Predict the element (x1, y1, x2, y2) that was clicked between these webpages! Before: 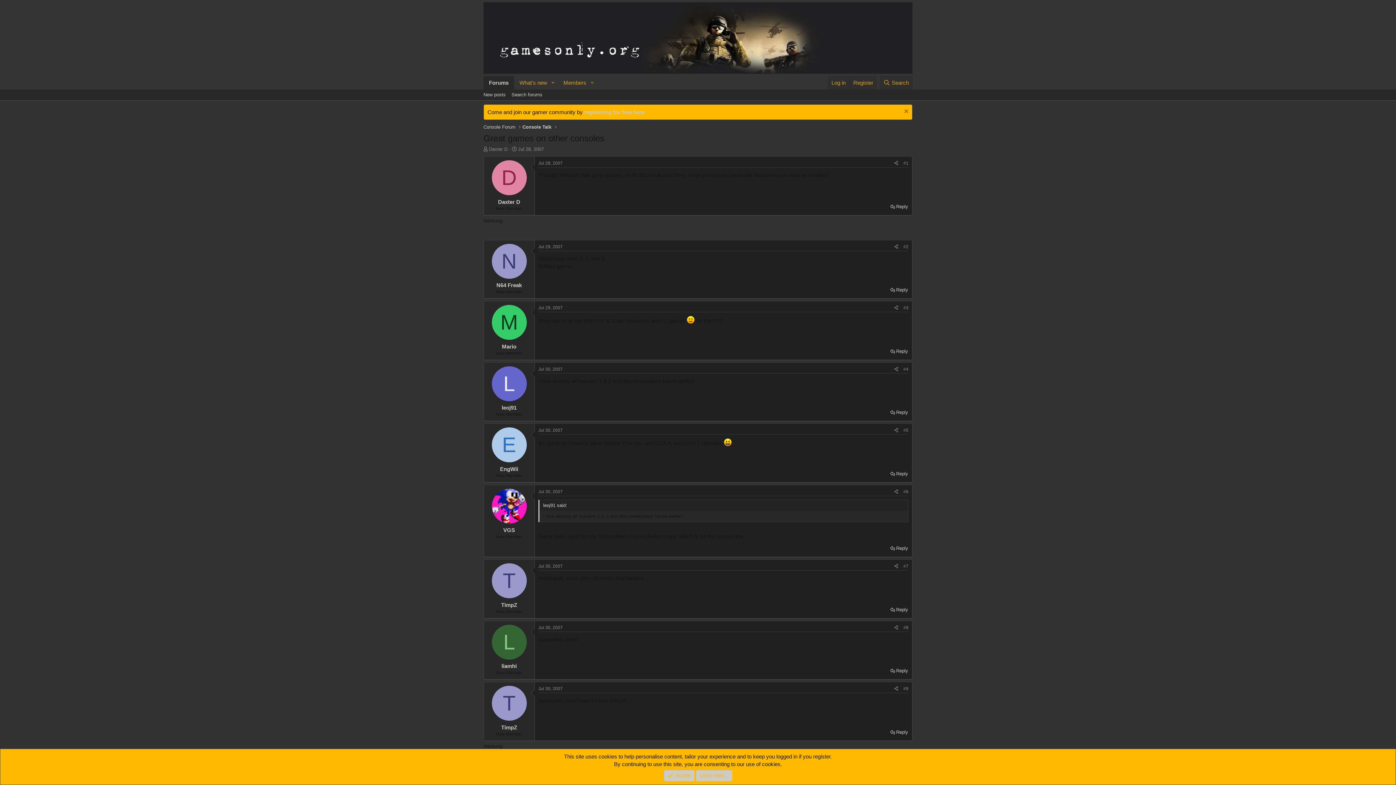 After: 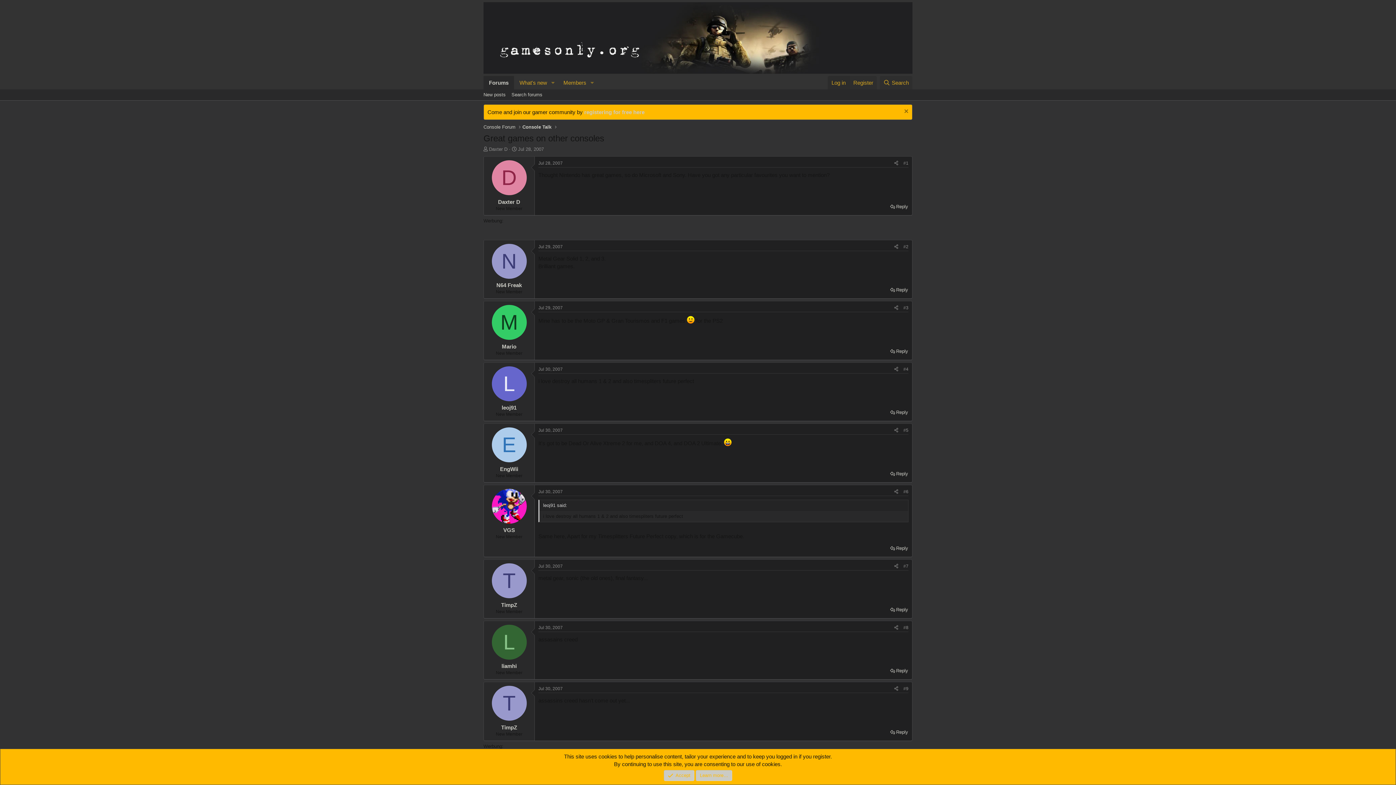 Action: bbox: (828, 76, 849, 89) label: Log in